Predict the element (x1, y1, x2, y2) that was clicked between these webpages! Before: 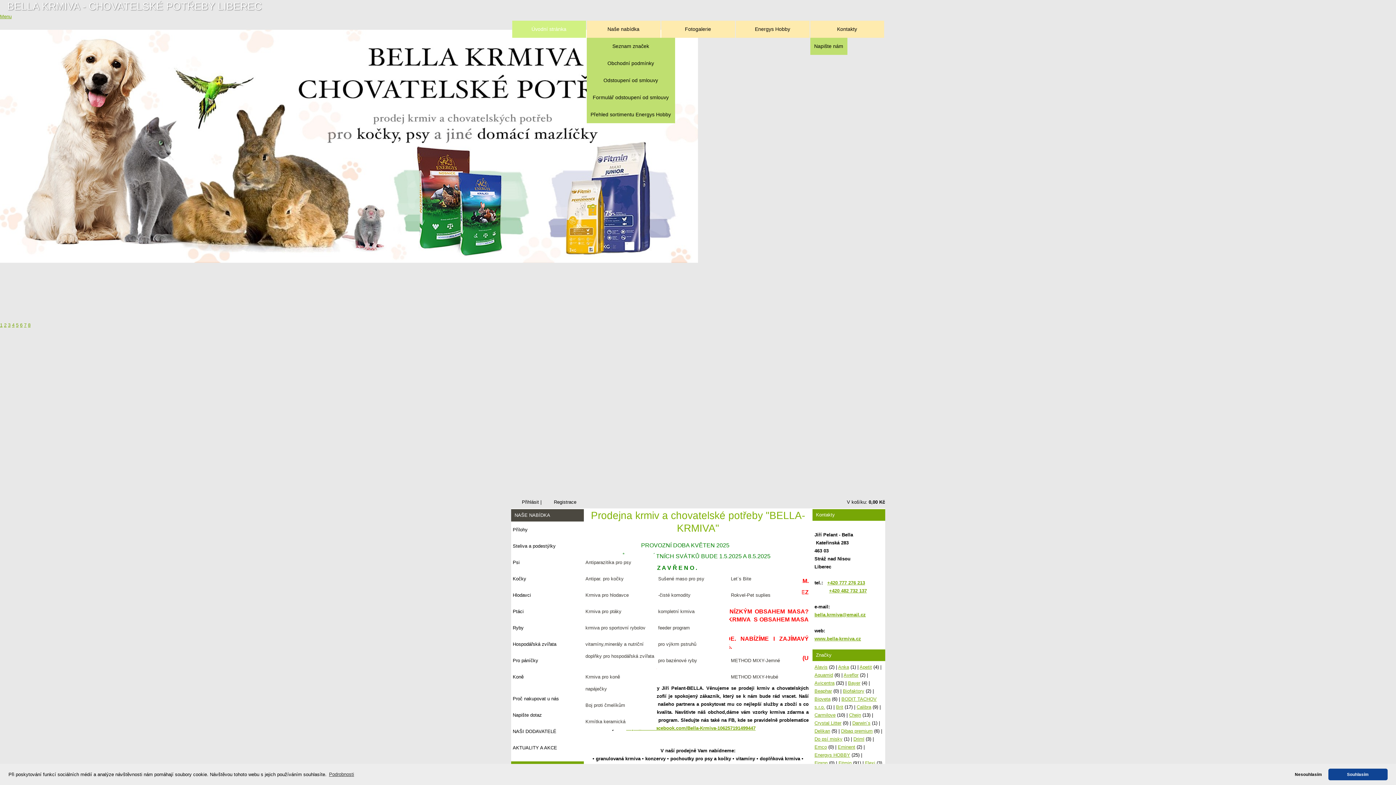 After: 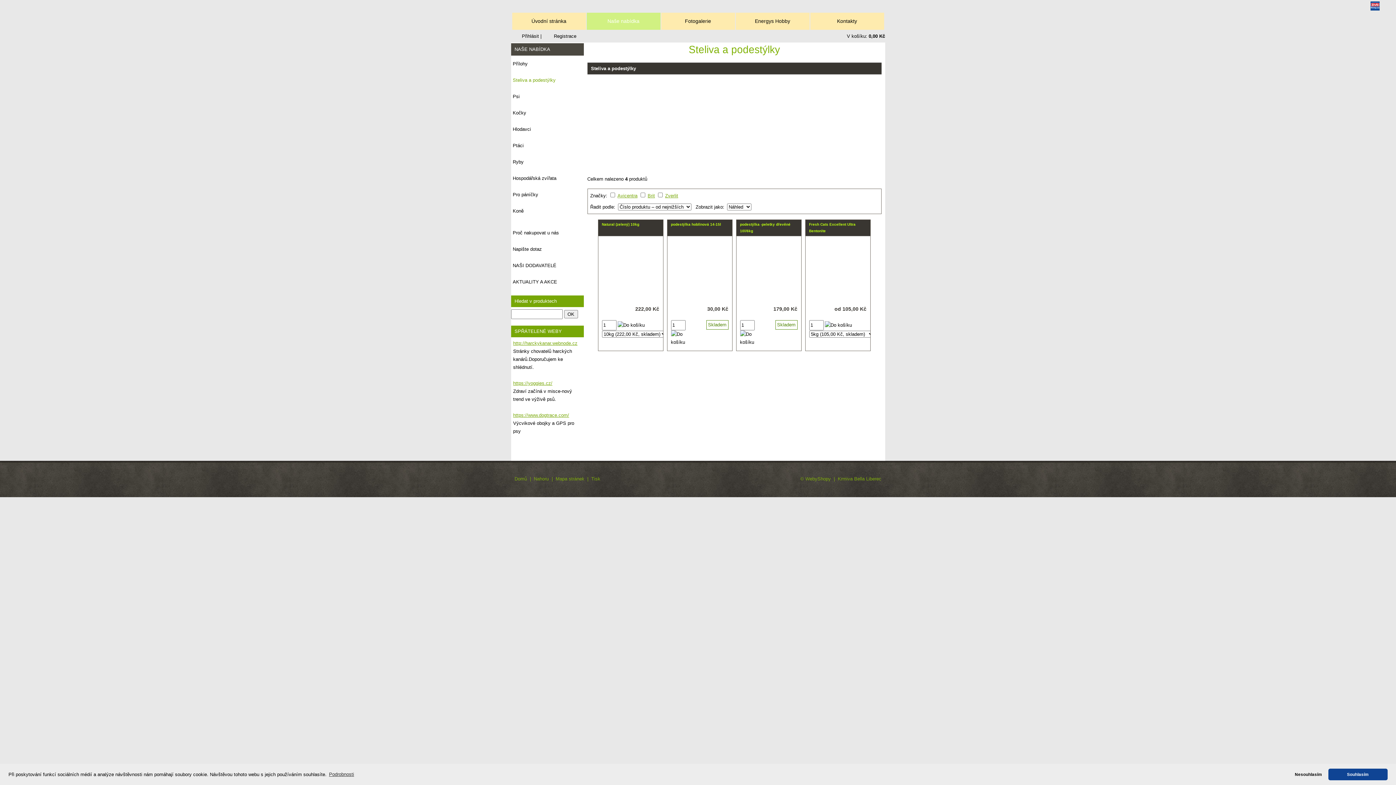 Action: label: Steliva a podestýlky bbox: (511, 538, 583, 554)